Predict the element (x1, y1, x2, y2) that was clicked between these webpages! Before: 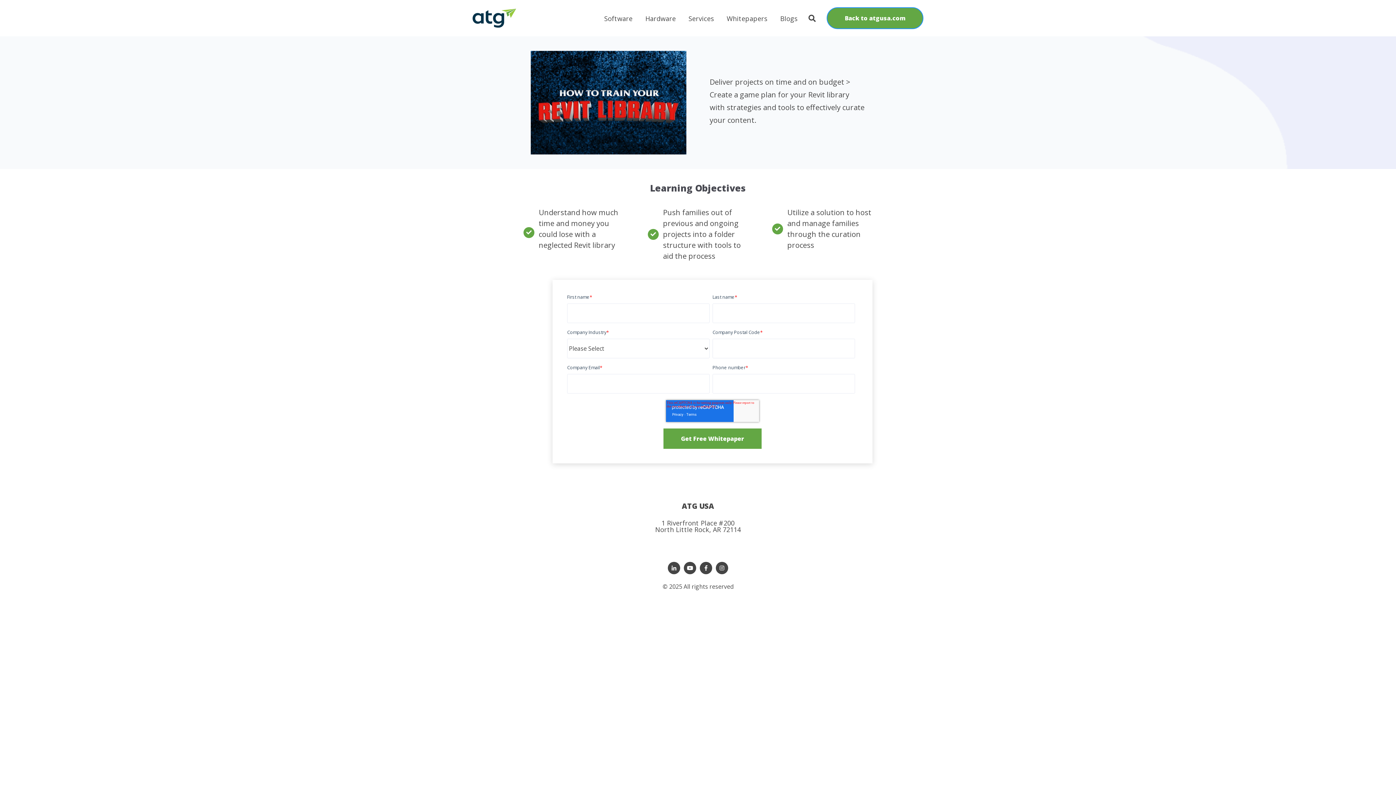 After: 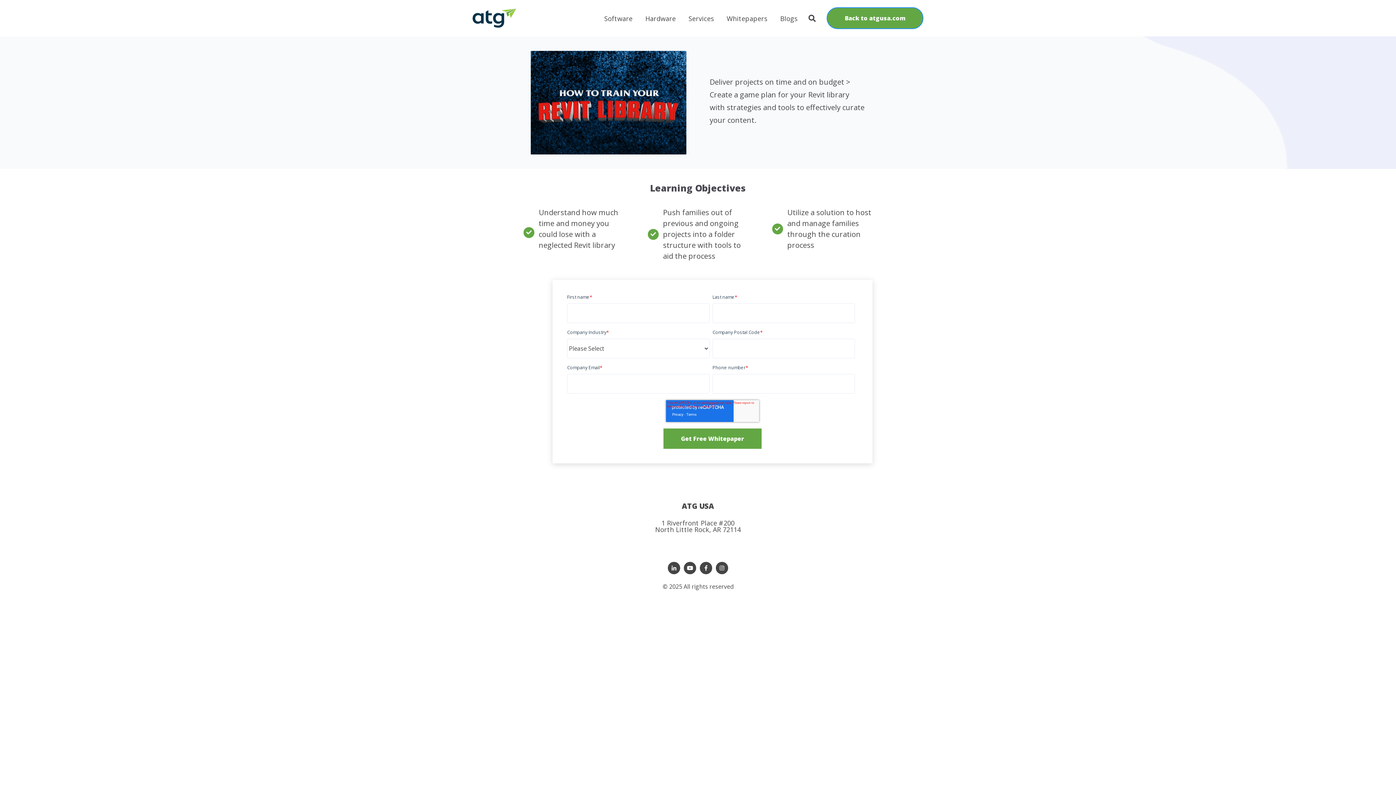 Action: bbox: (682, 562, 698, 578)